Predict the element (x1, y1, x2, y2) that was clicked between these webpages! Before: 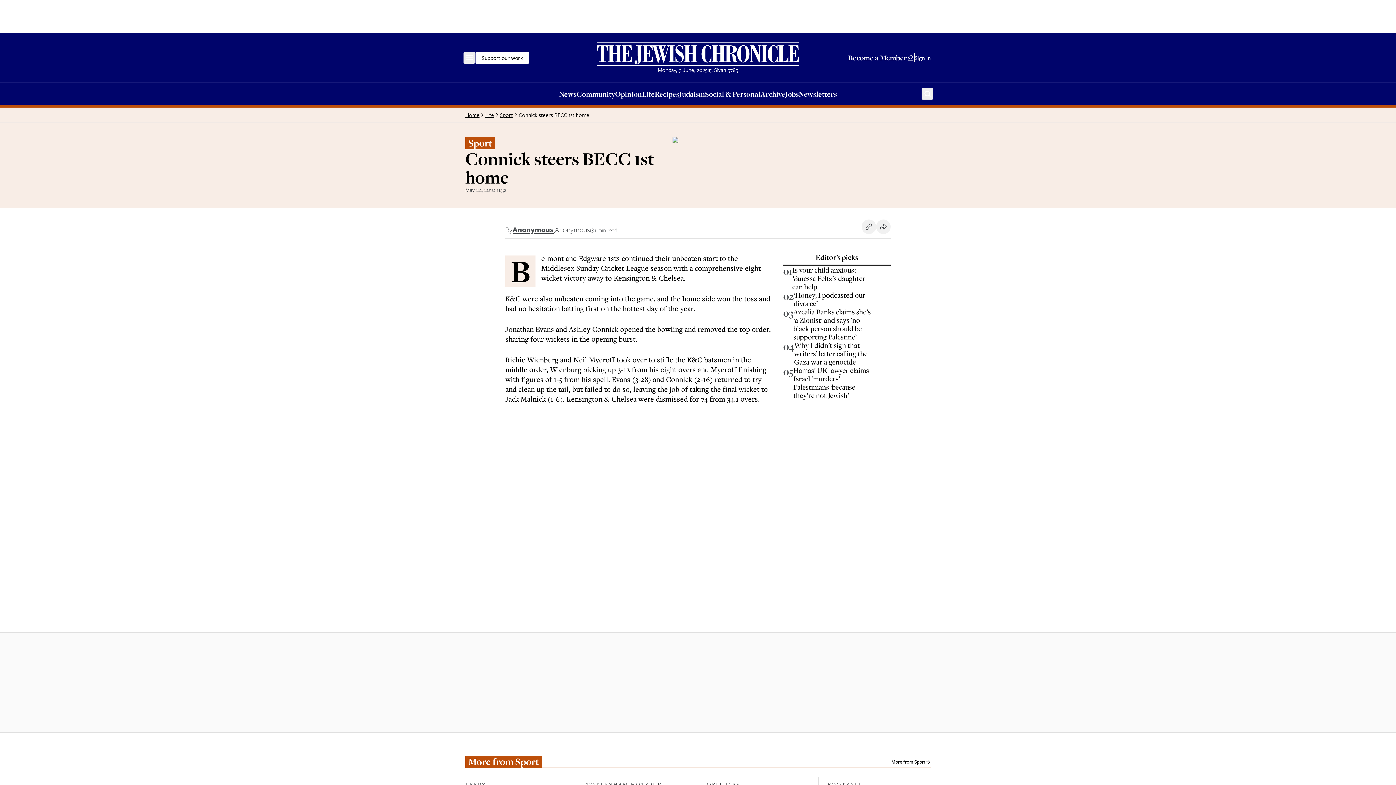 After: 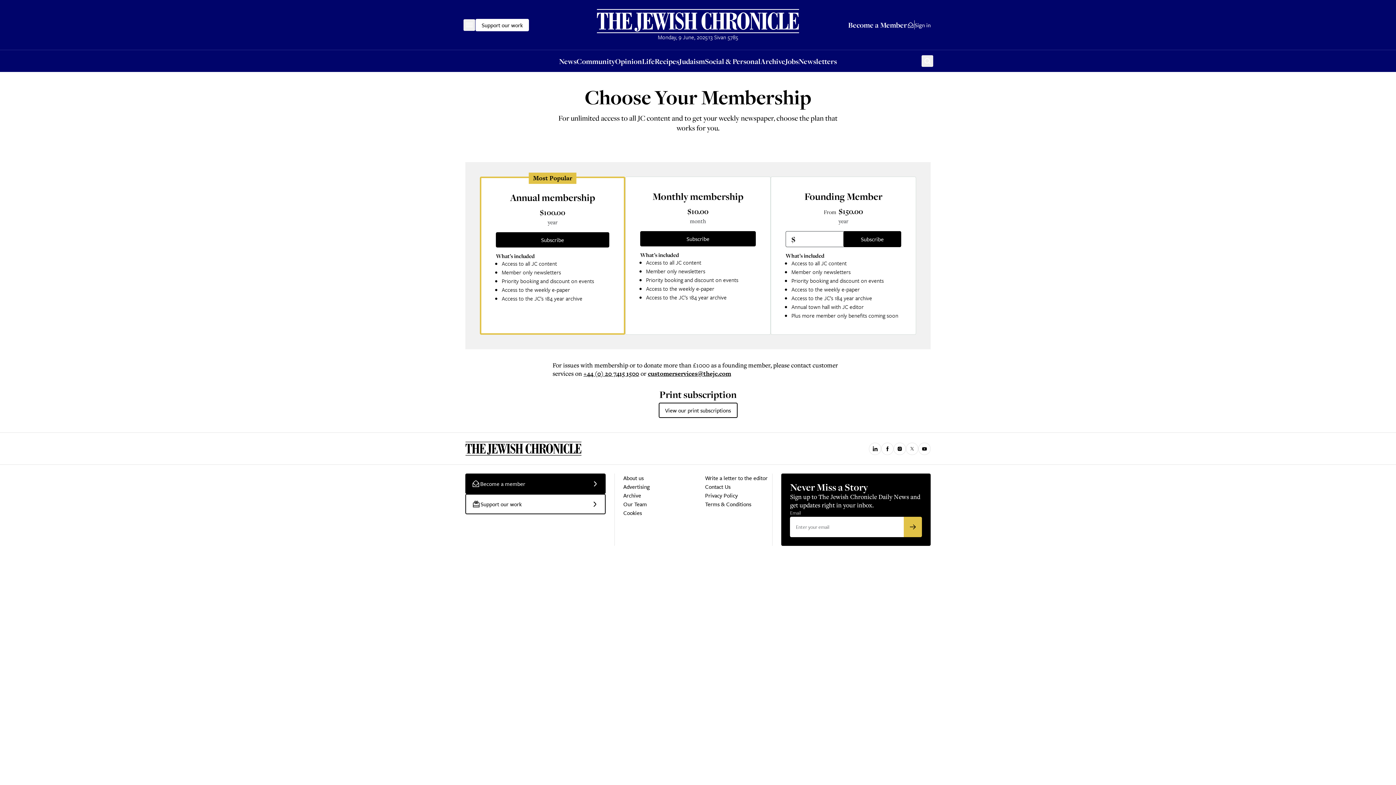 Action: label: Become a Member bbox: (848, 53, 914, 61)